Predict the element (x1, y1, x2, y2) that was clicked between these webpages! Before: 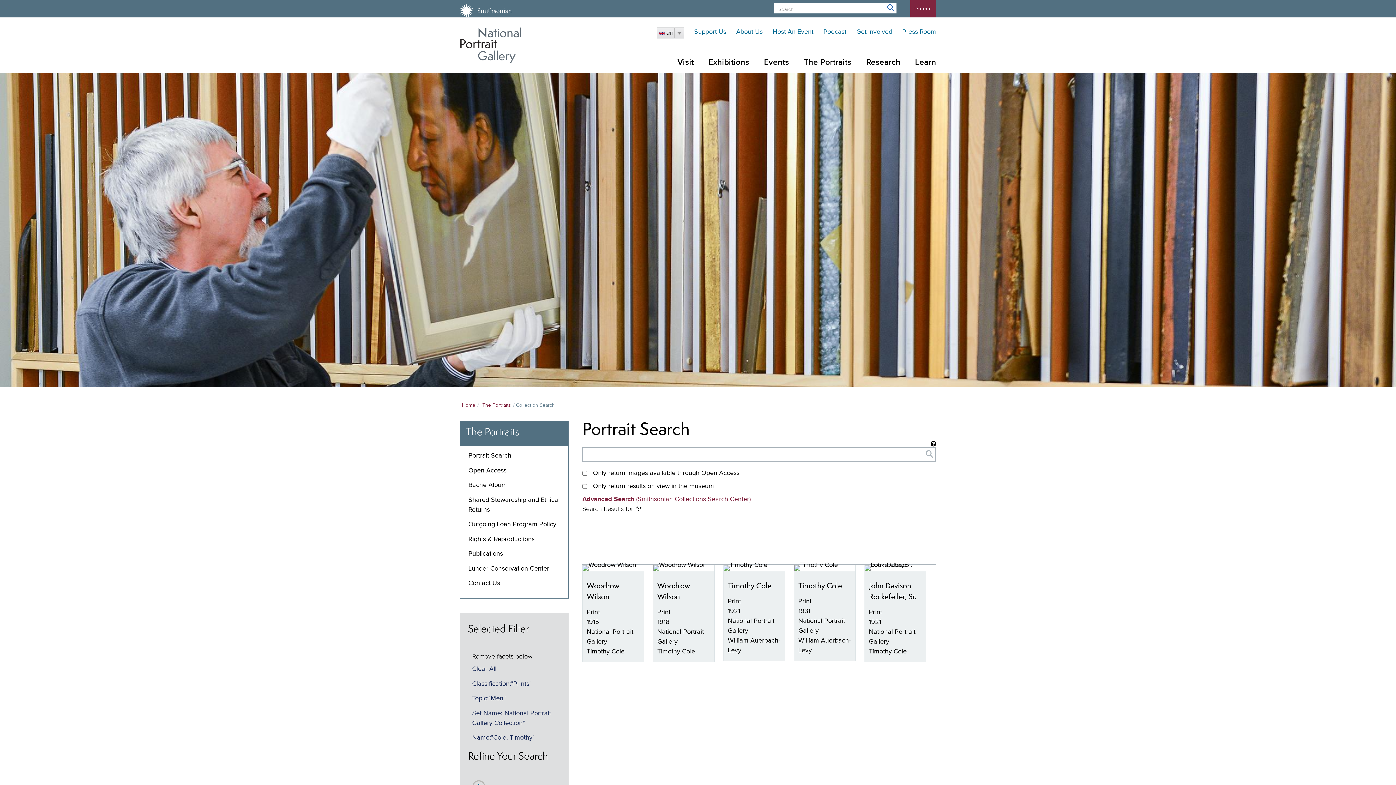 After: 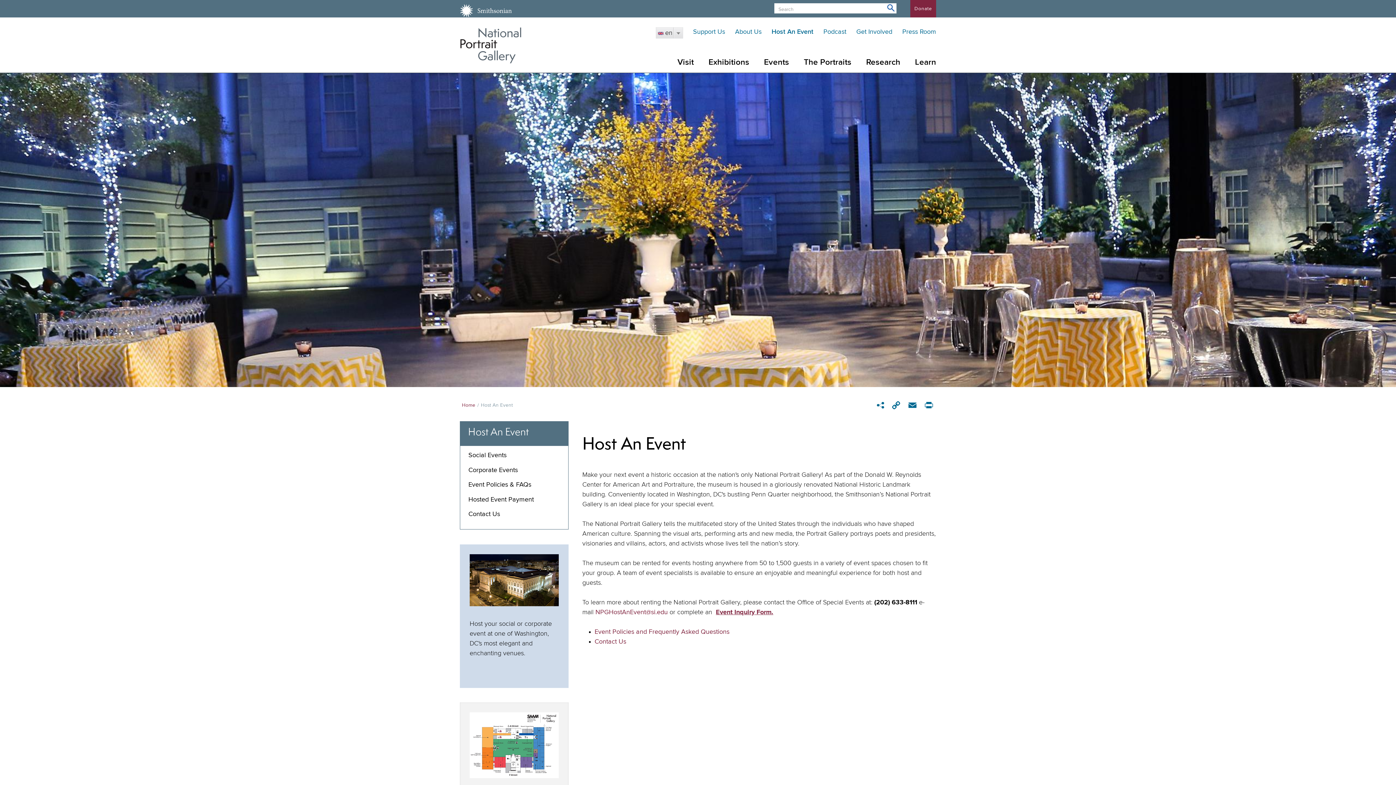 Action: bbox: (772, 28, 813, 35) label: Host An Event